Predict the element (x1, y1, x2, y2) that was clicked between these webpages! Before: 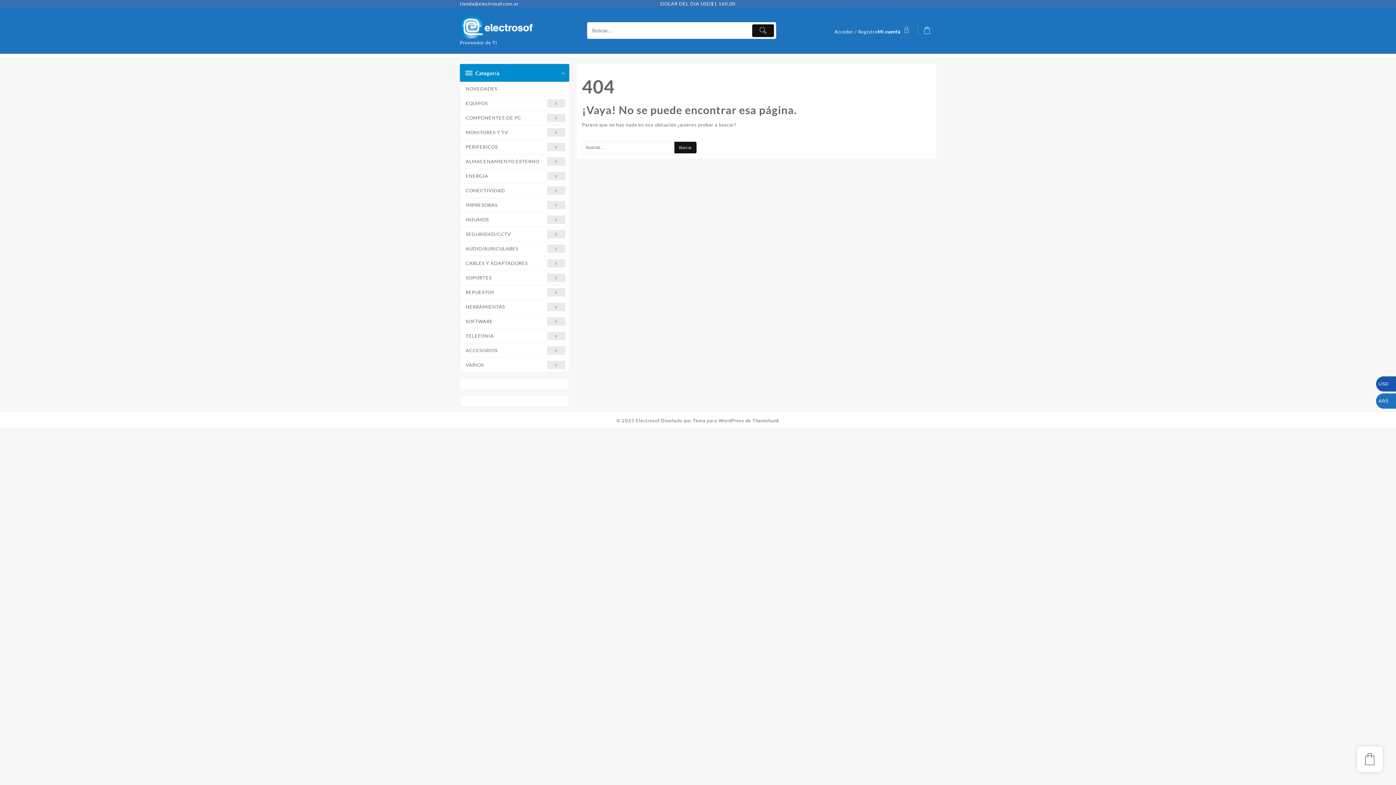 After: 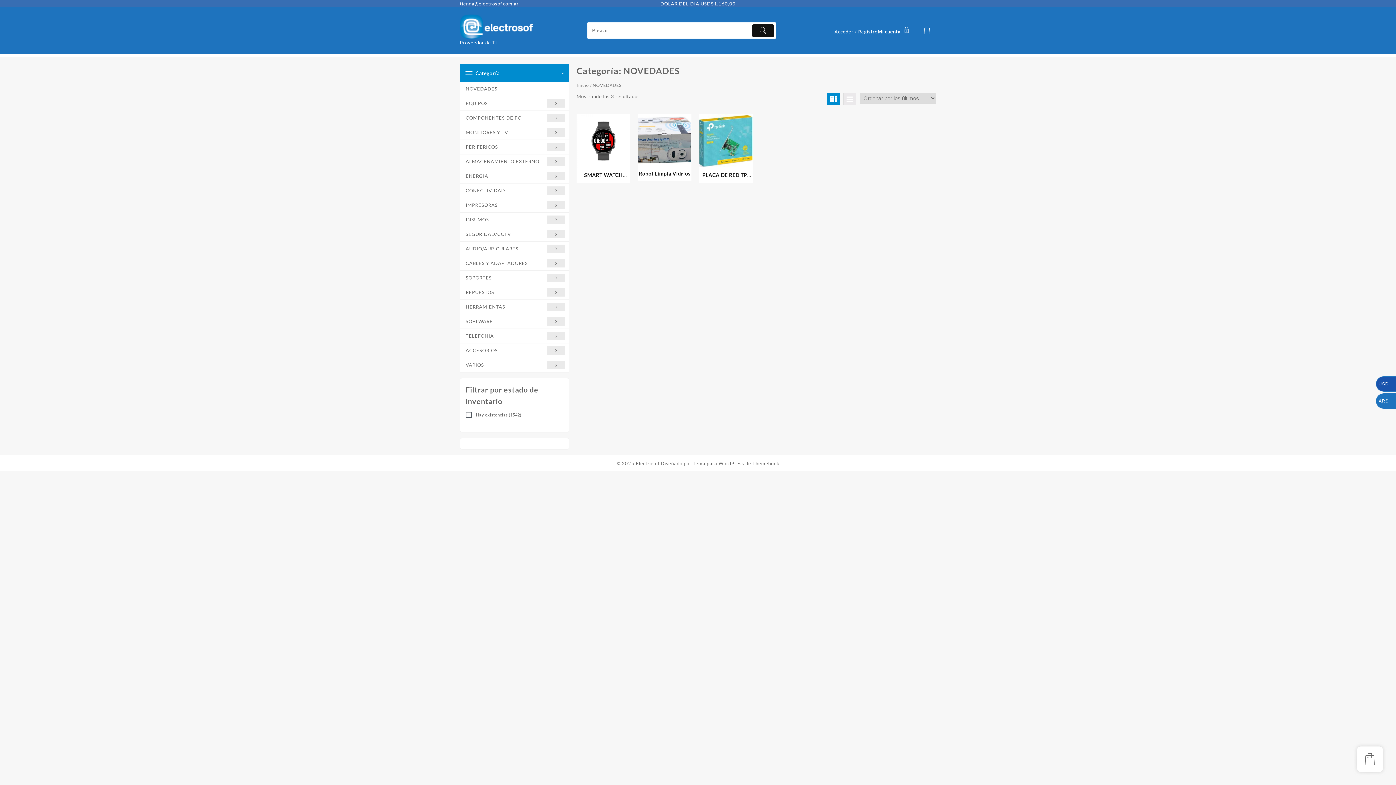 Action: label: NOVEDADES bbox: (460, 81, 569, 96)